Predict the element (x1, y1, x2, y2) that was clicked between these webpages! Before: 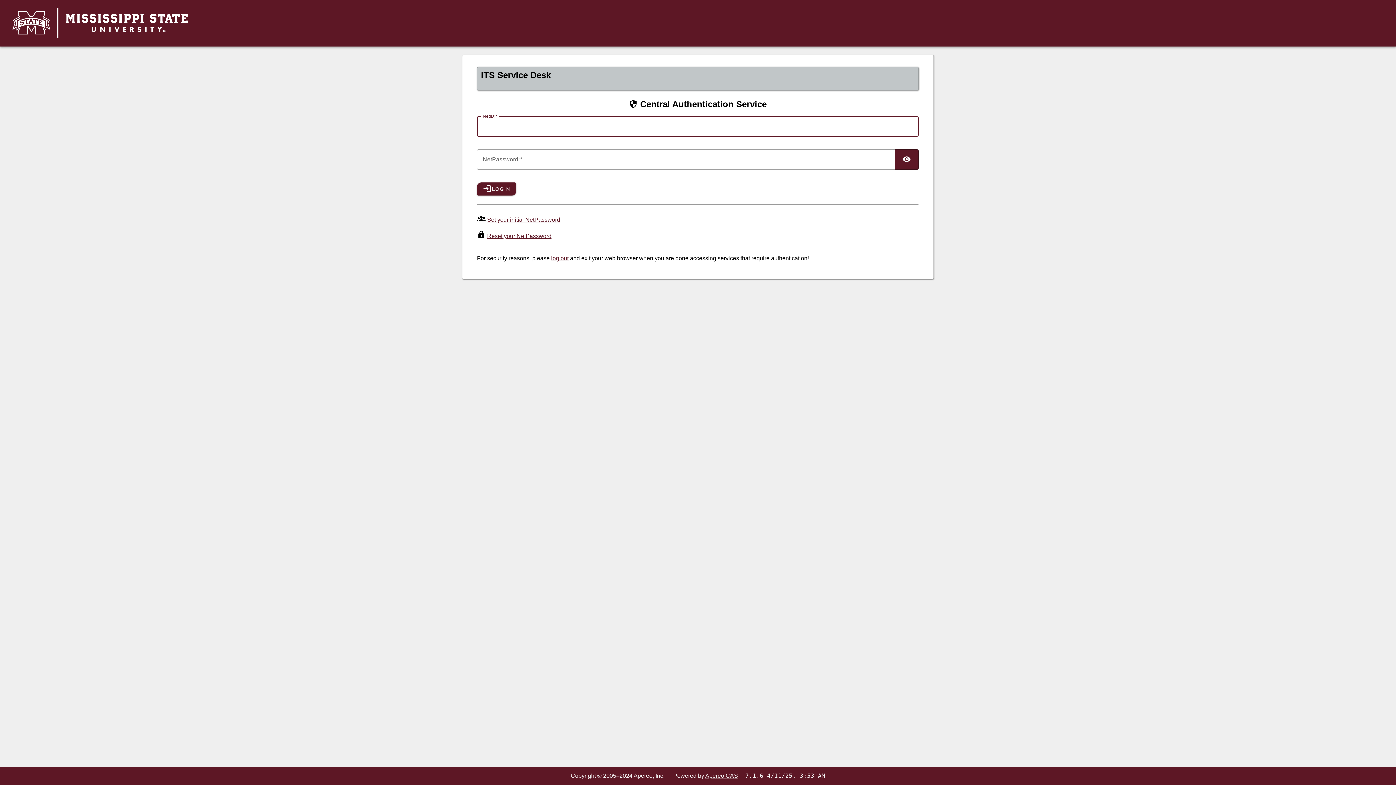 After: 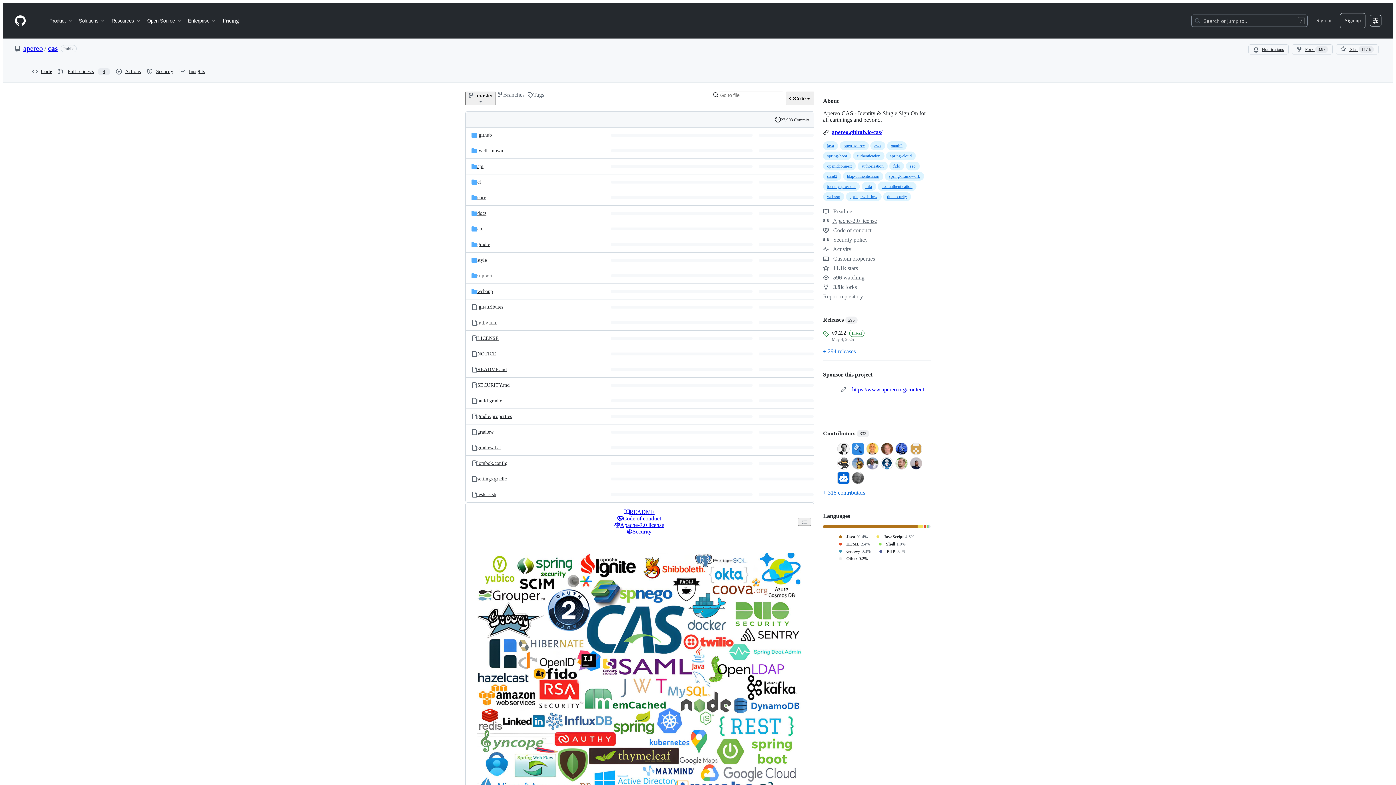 Action: label: Apereo CAS bbox: (705, 773, 738, 779)